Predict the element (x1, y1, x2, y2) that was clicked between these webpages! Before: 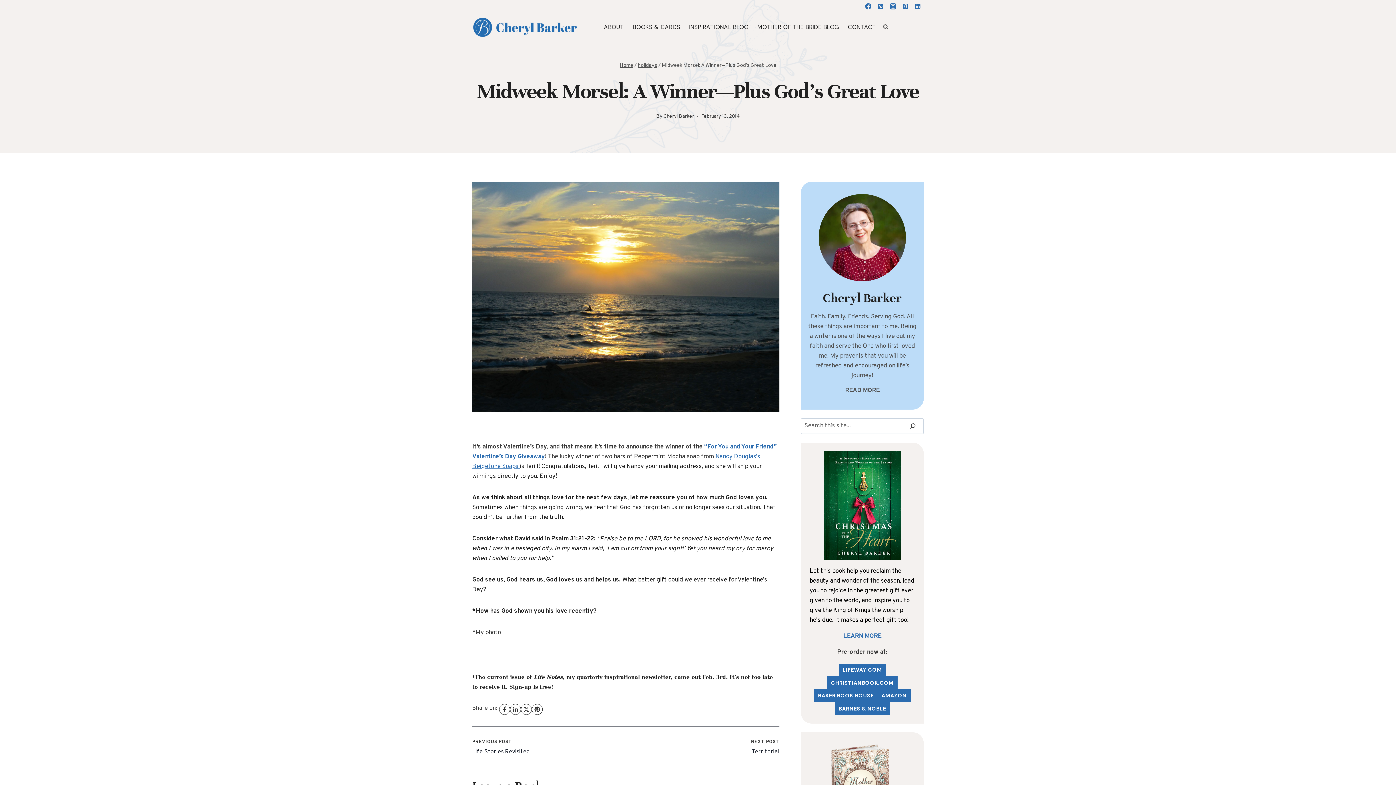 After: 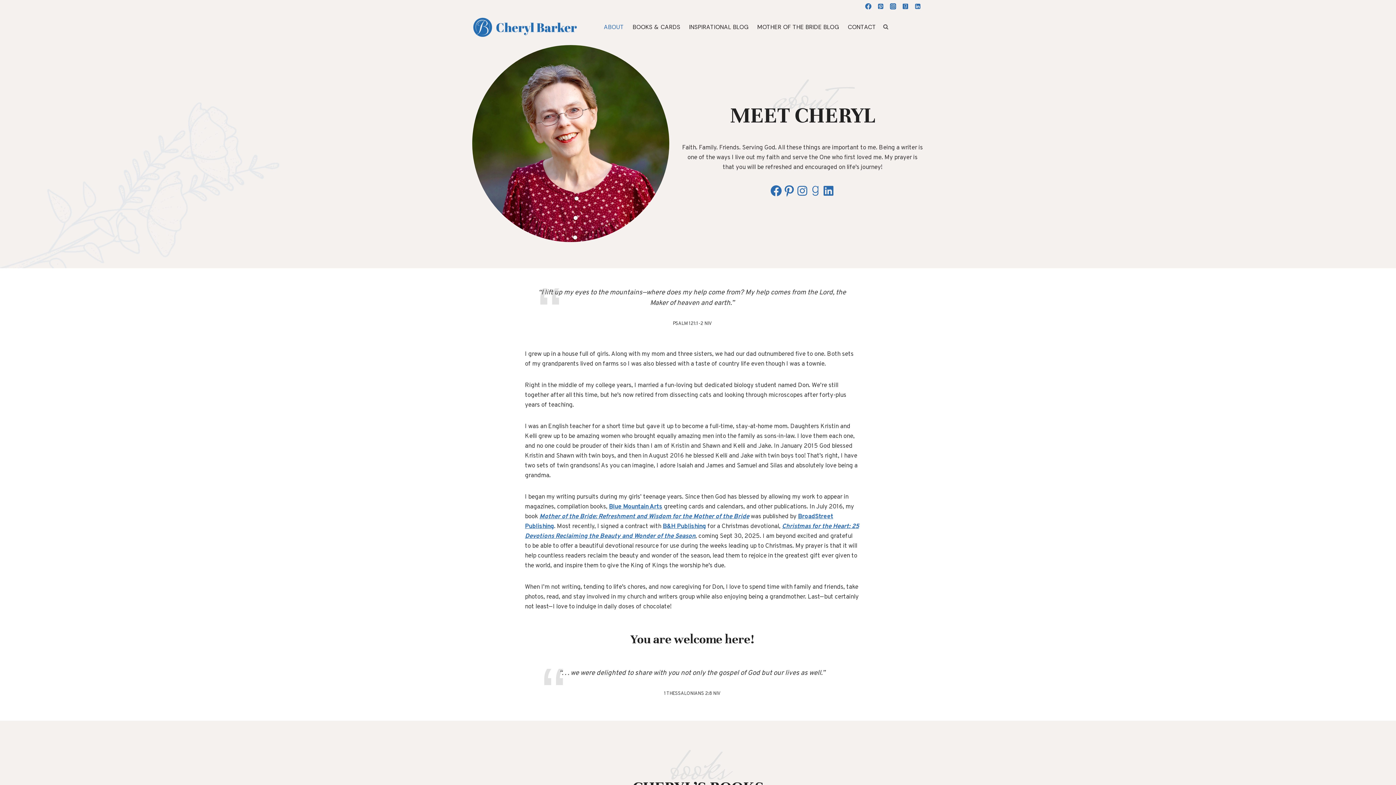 Action: bbox: (599, 21, 628, 32) label: ABOUT